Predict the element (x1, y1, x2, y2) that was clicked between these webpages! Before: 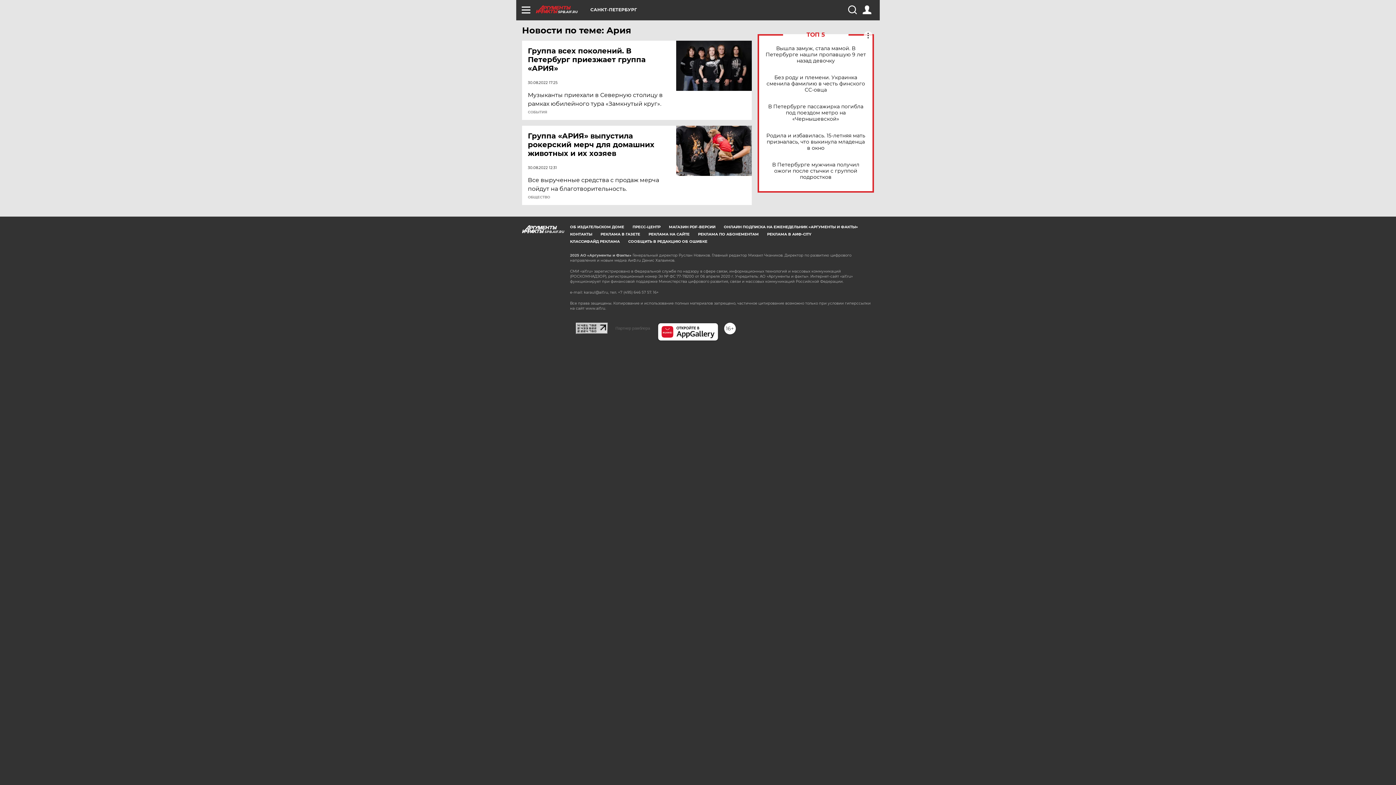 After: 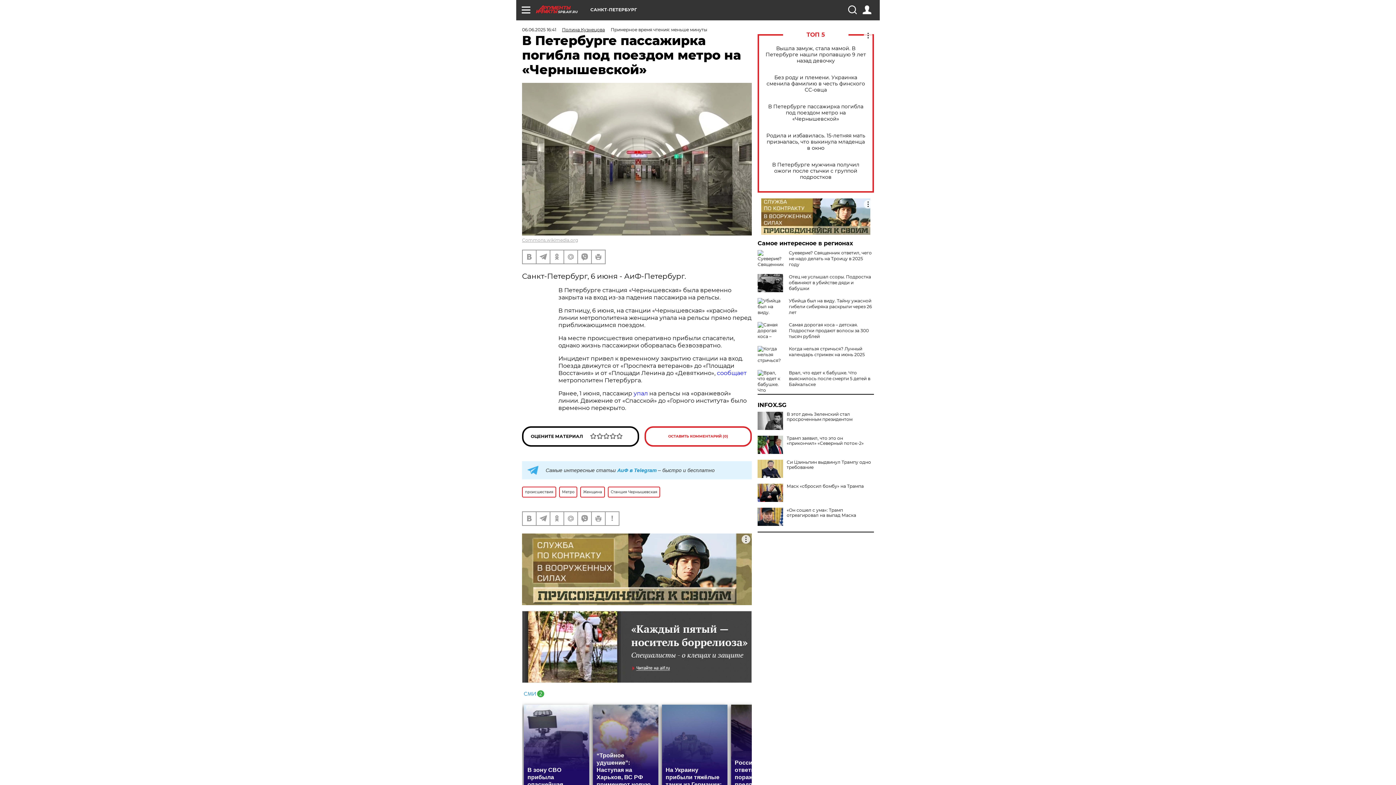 Action: bbox: (765, 103, 866, 122) label: В Петербурге пассажирка погибла под поездом метро на «Чернышевской»